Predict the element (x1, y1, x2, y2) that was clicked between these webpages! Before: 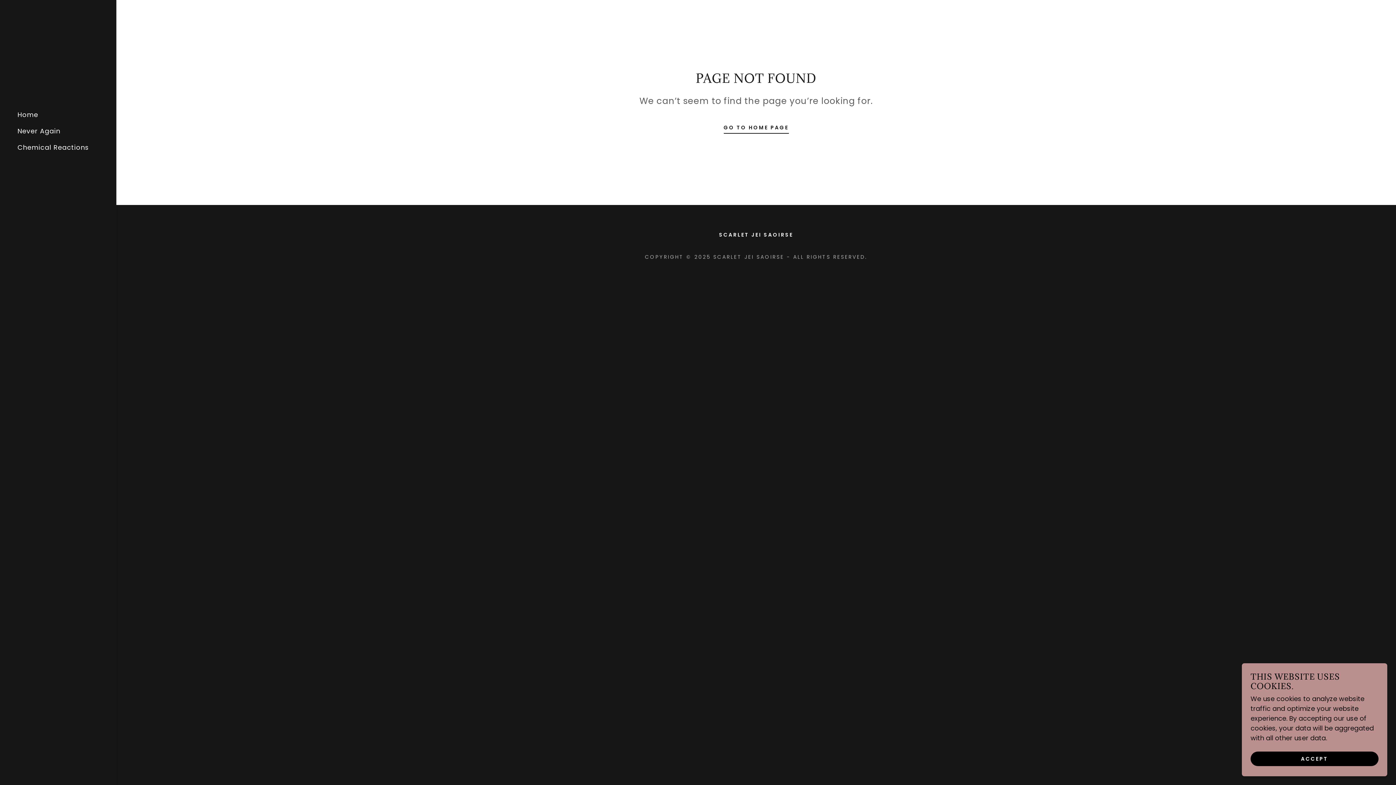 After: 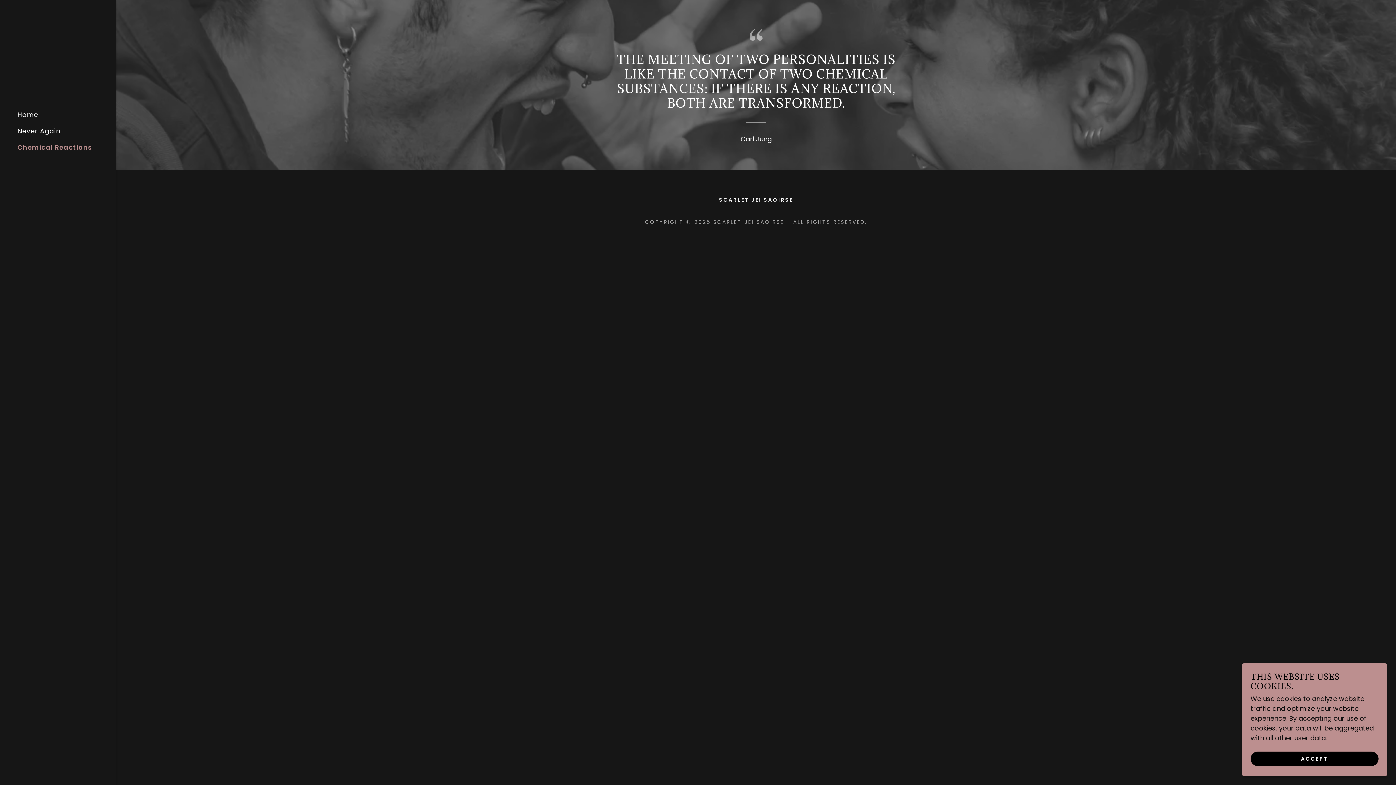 Action: label: Chemical Reactions bbox: (17, 142, 89, 151)